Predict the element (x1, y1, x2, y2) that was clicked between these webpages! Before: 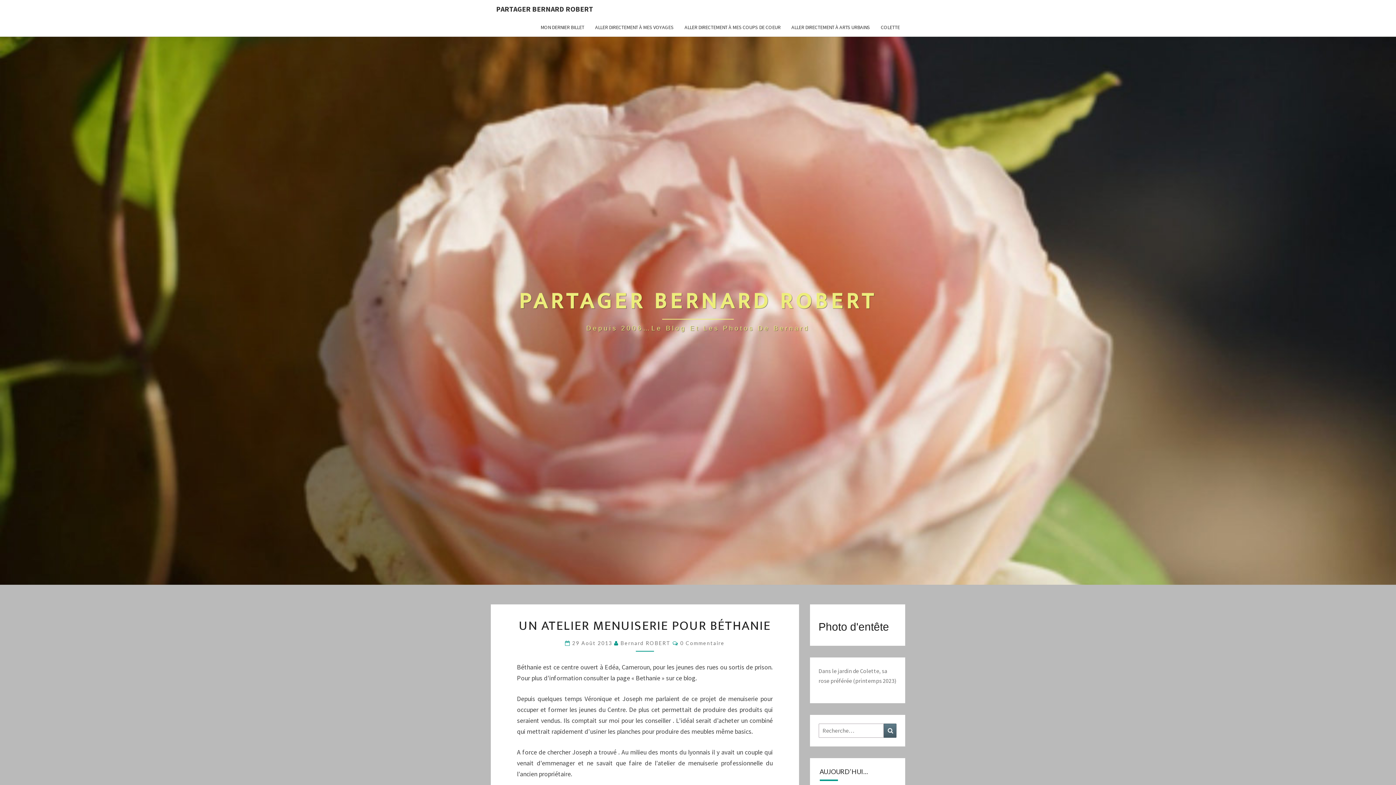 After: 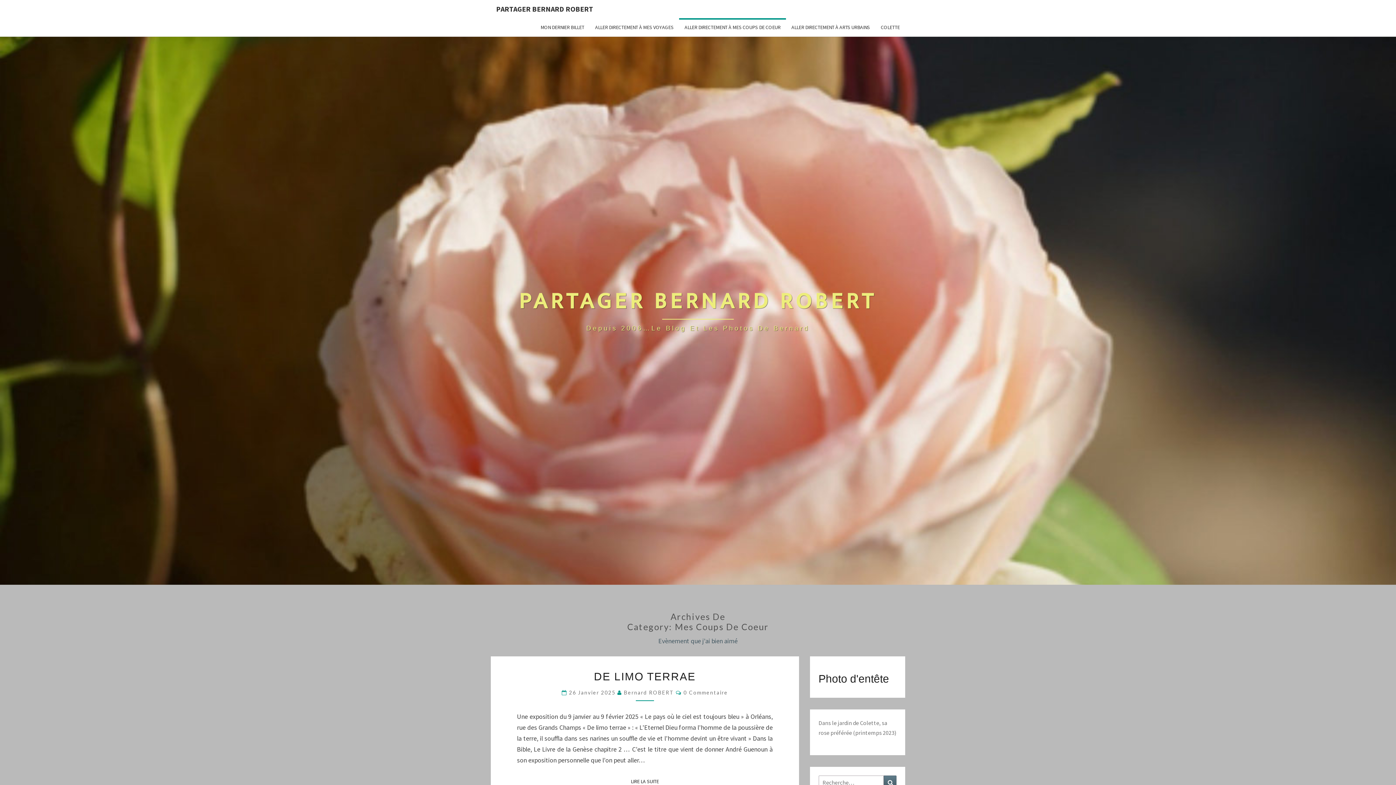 Action: bbox: (679, 18, 786, 36) label: ALLER DIRECTEMENT À MES COUPS DE COEUR